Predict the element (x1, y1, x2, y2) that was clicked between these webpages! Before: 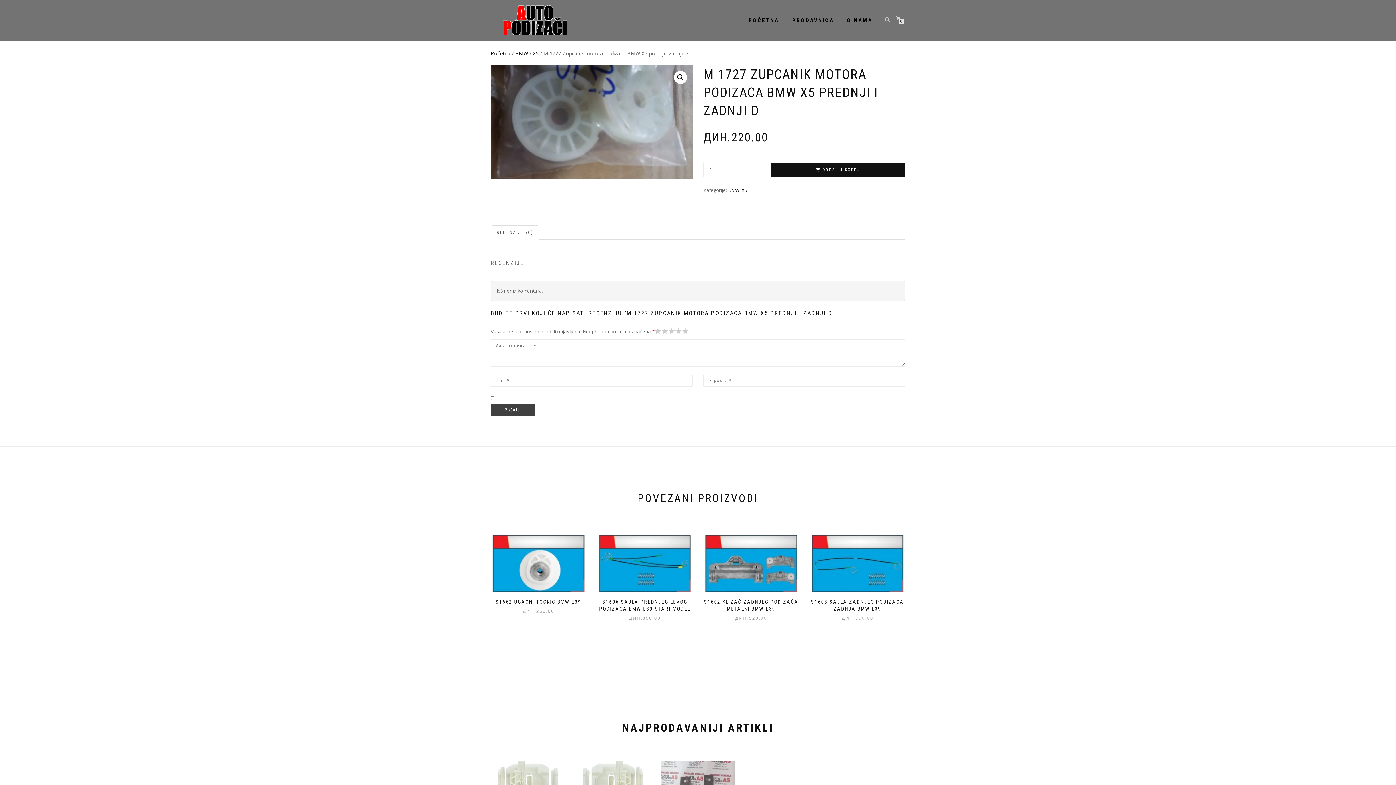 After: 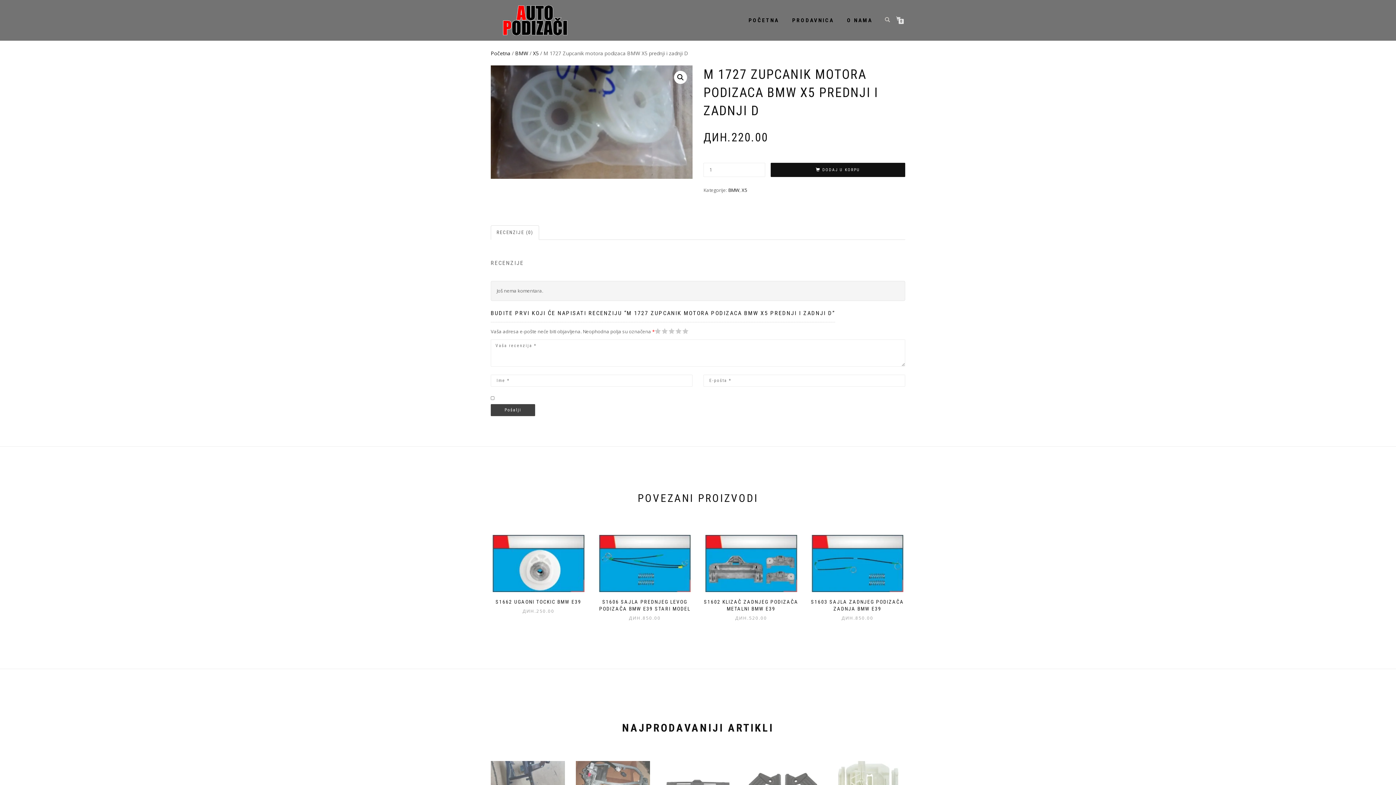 Action: bbox: (490, 225, 539, 240) label: RECENZIJE (0)